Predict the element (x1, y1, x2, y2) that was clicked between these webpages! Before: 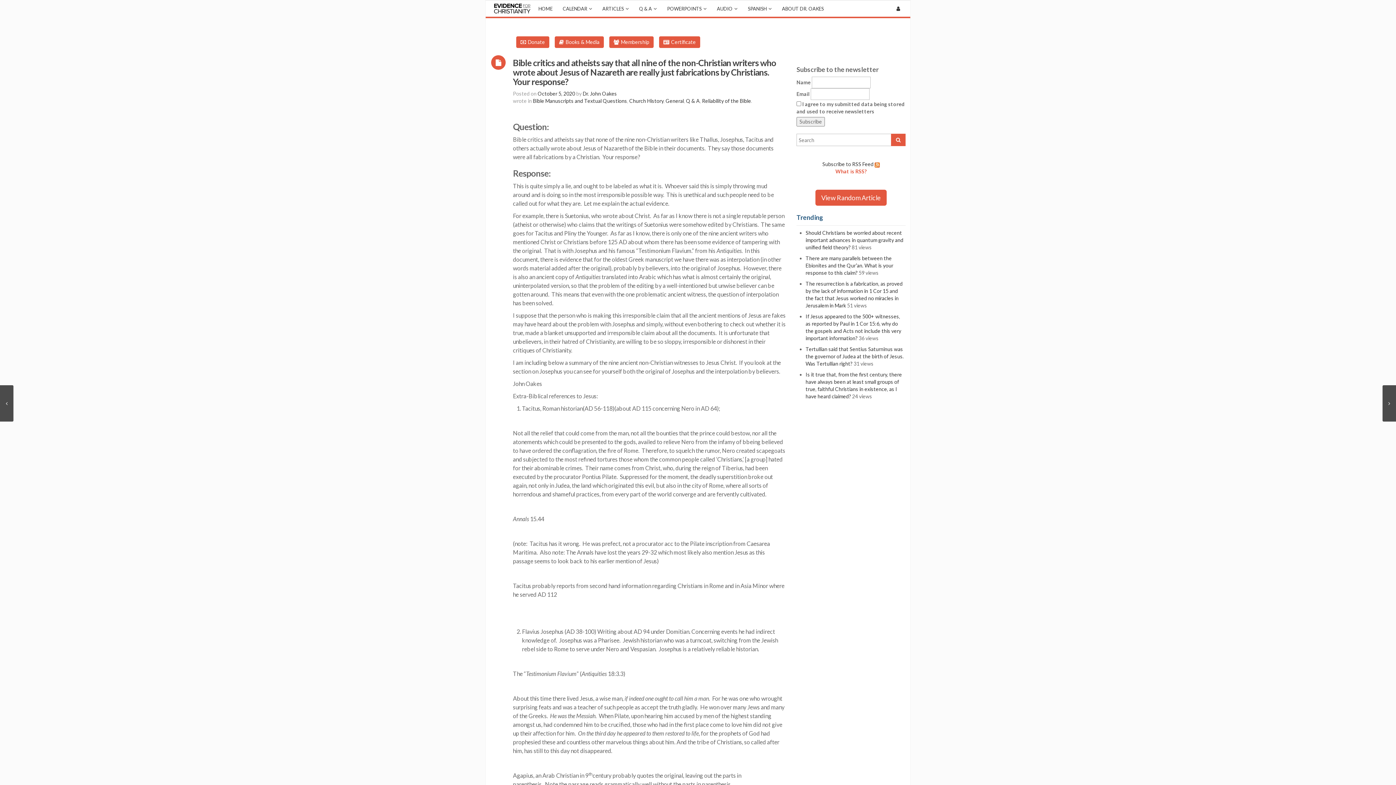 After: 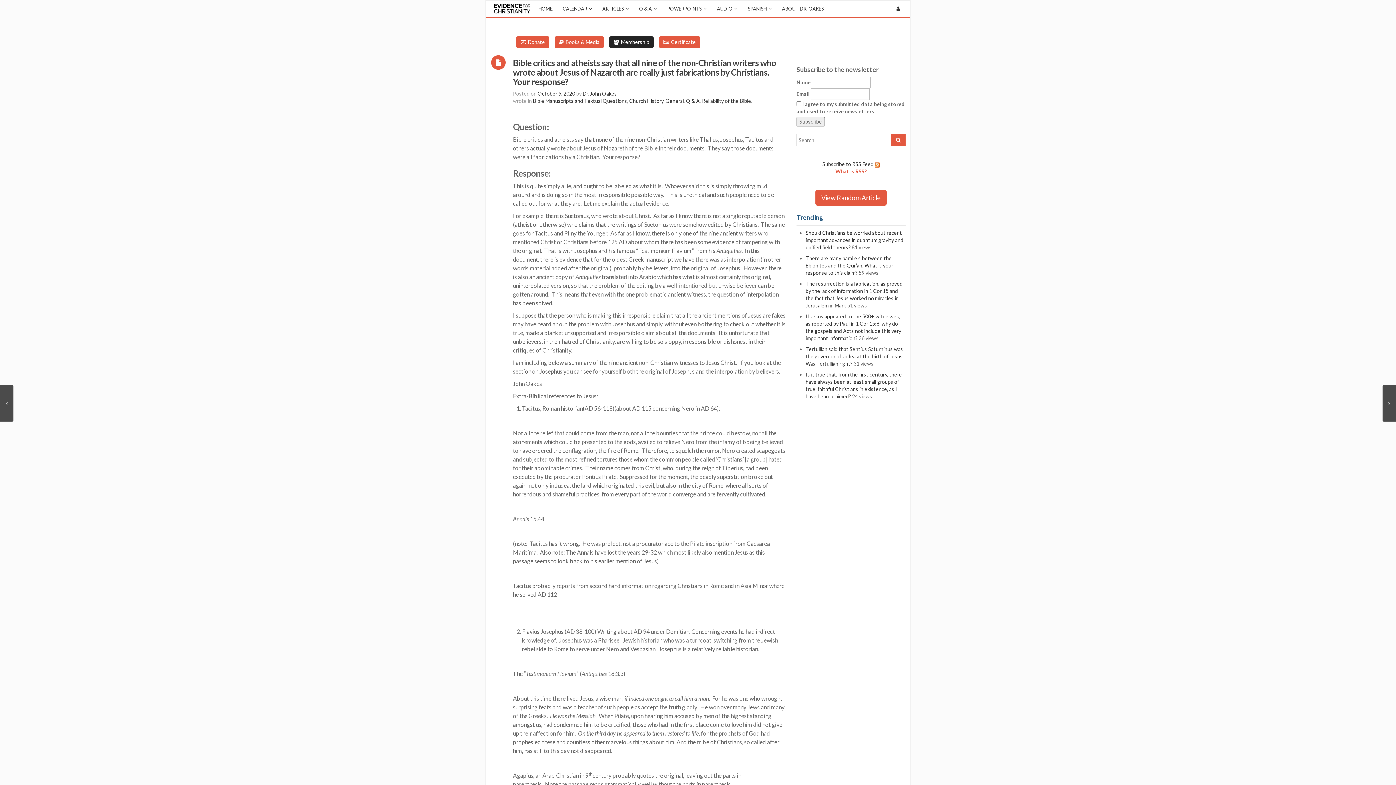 Action: bbox: (609, 36, 653, 48) label: Membership